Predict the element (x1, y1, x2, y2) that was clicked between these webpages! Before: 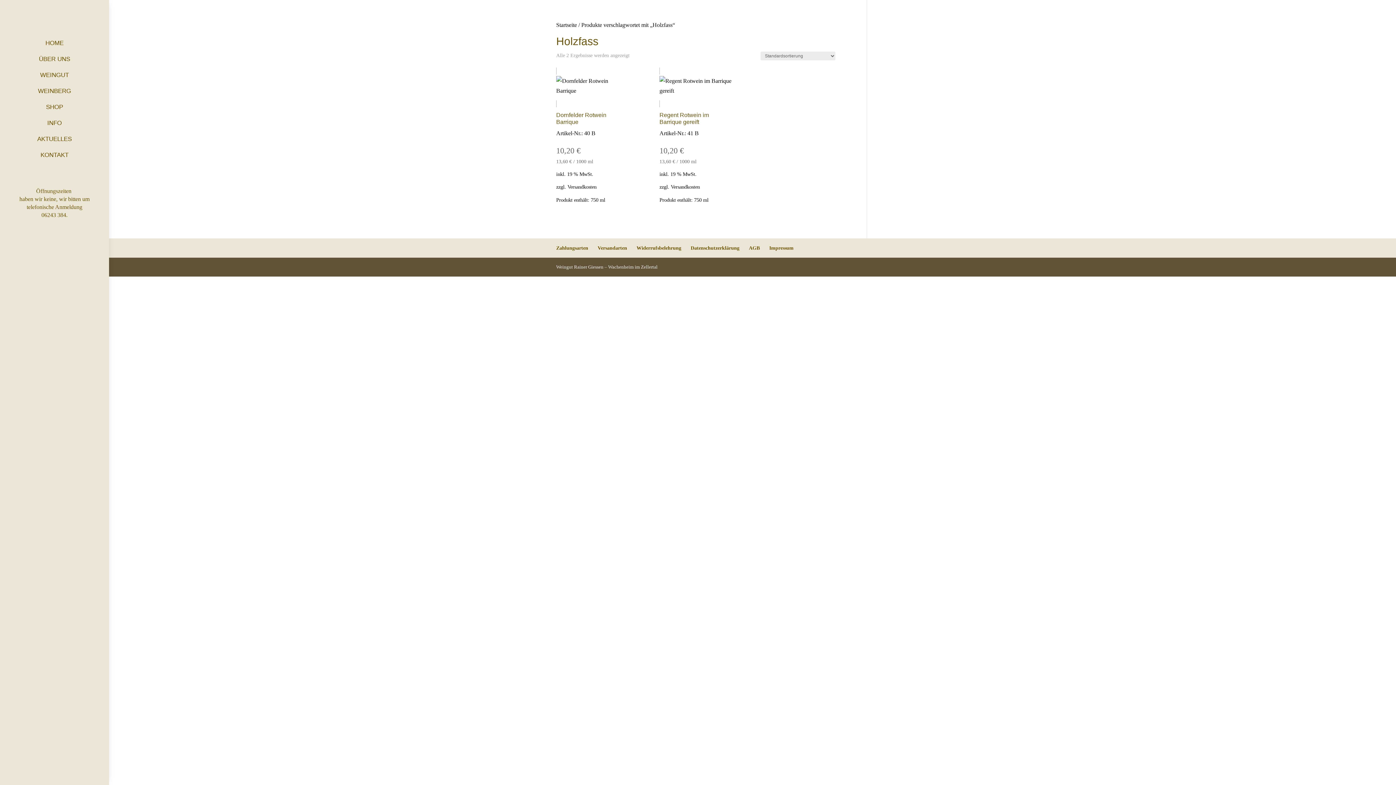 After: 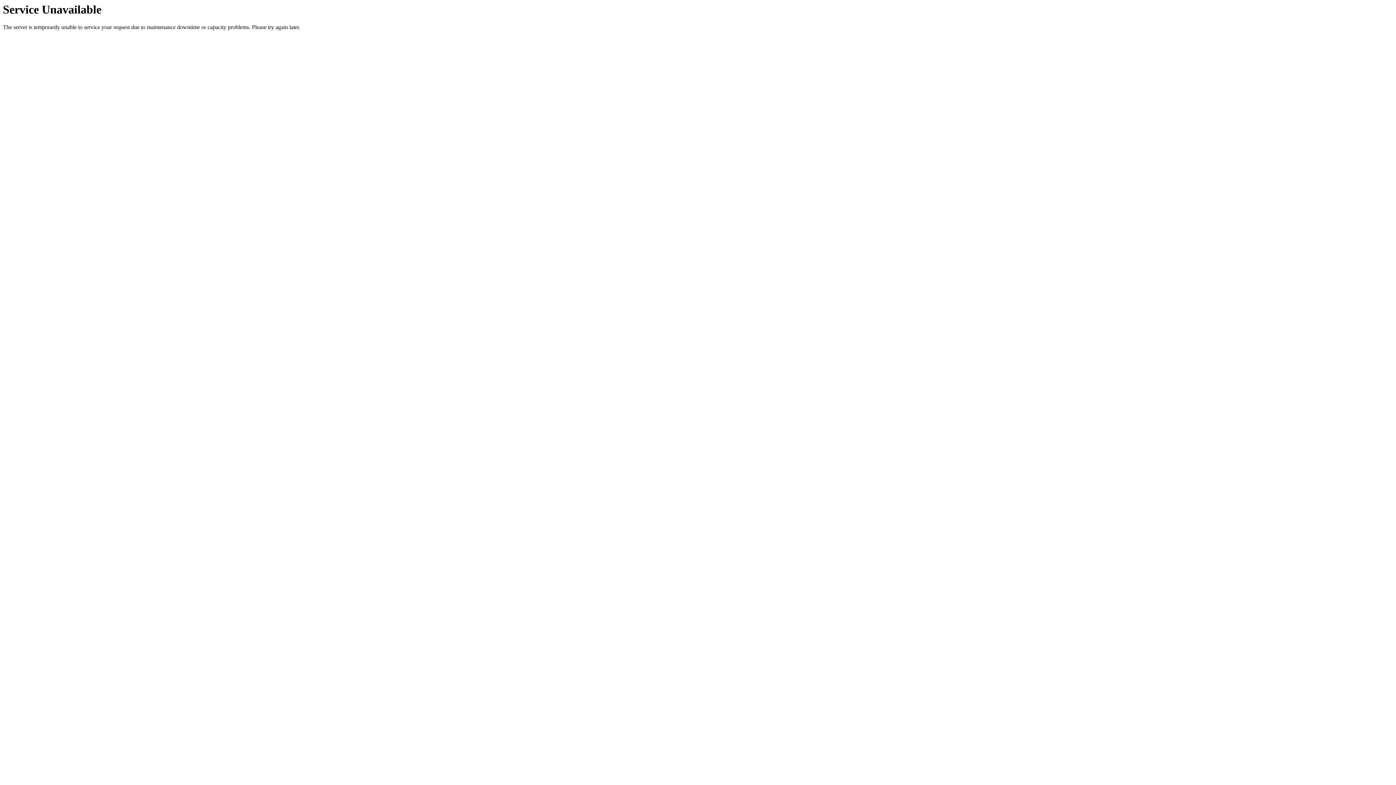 Action: label: Regent Rotwein im Barrique gereift

Artikel-Nr.: 41 B

10,20 €

13,60 € / 1000 ml bbox: (659, 66, 732, 165)